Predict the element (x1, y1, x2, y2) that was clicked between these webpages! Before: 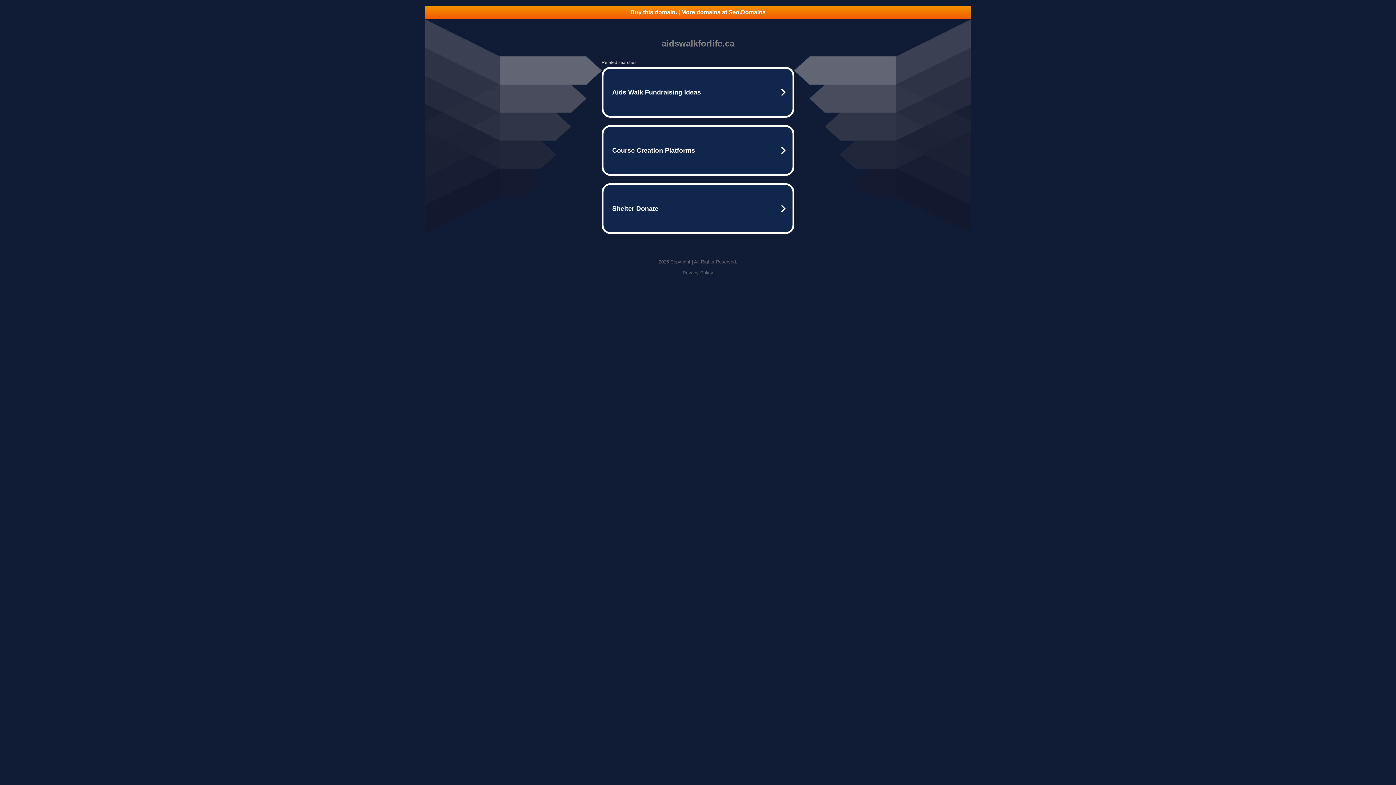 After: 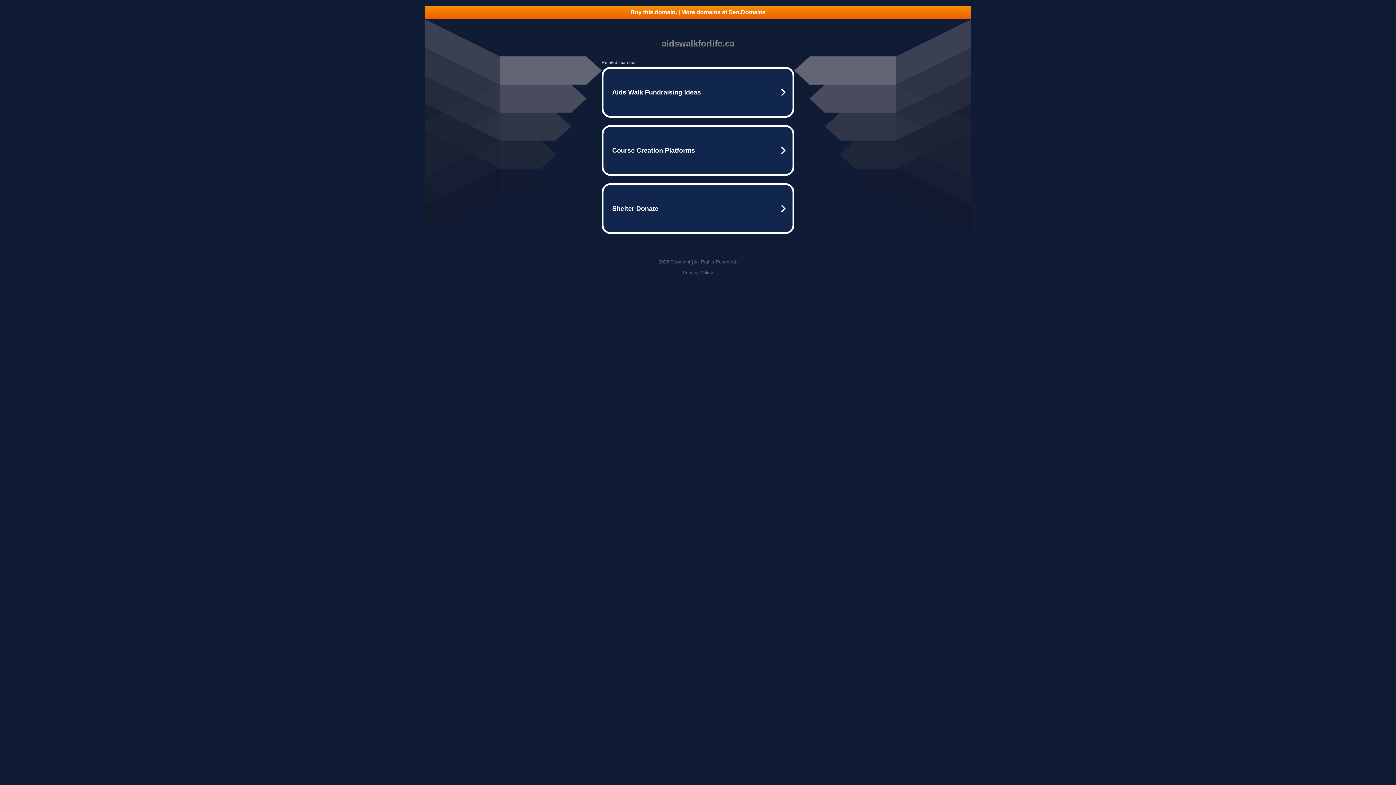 Action: bbox: (425, 5, 970, 18) label: Buy this domain. | More domains at Seo.Domains